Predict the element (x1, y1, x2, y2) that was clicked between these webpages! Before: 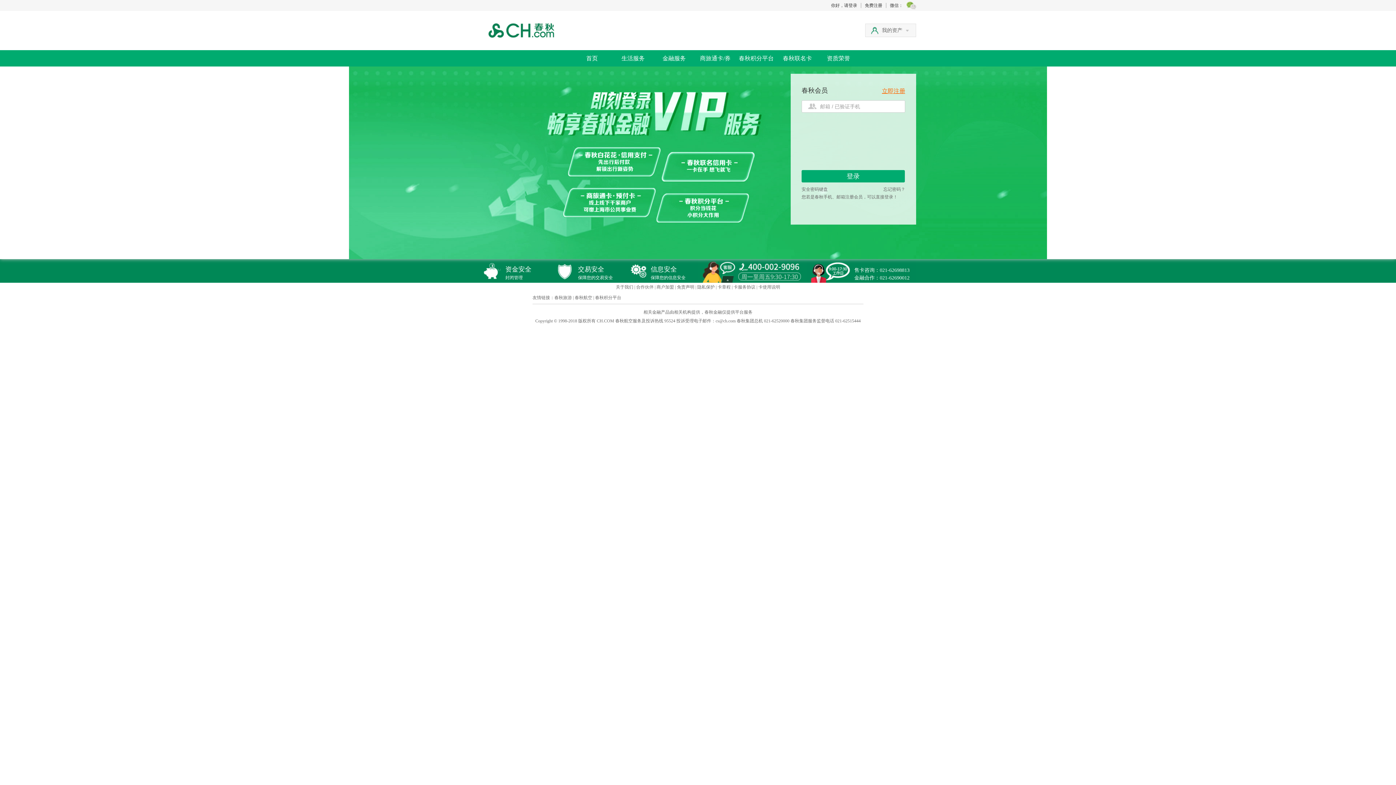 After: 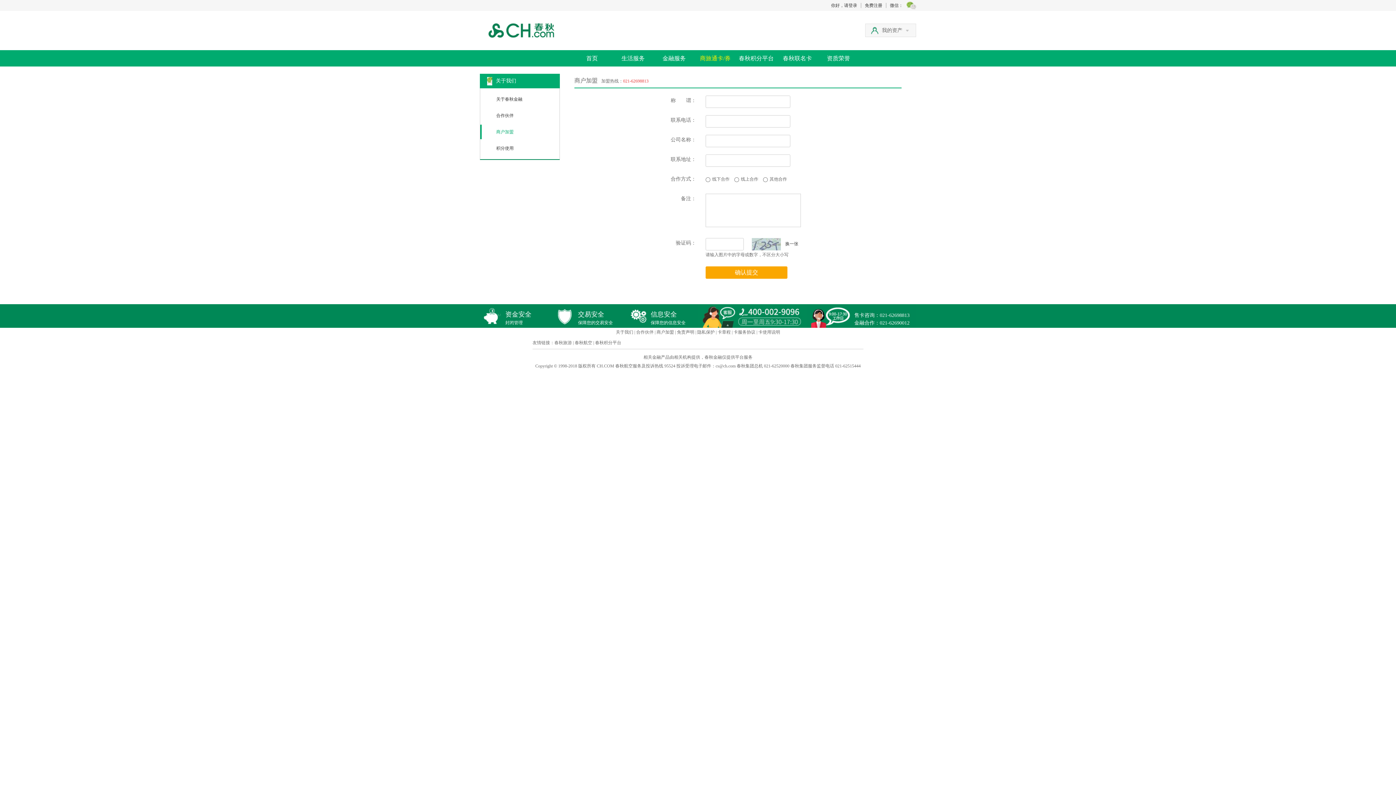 Action: label: 商户加盟 bbox: (656, 284, 674, 289)